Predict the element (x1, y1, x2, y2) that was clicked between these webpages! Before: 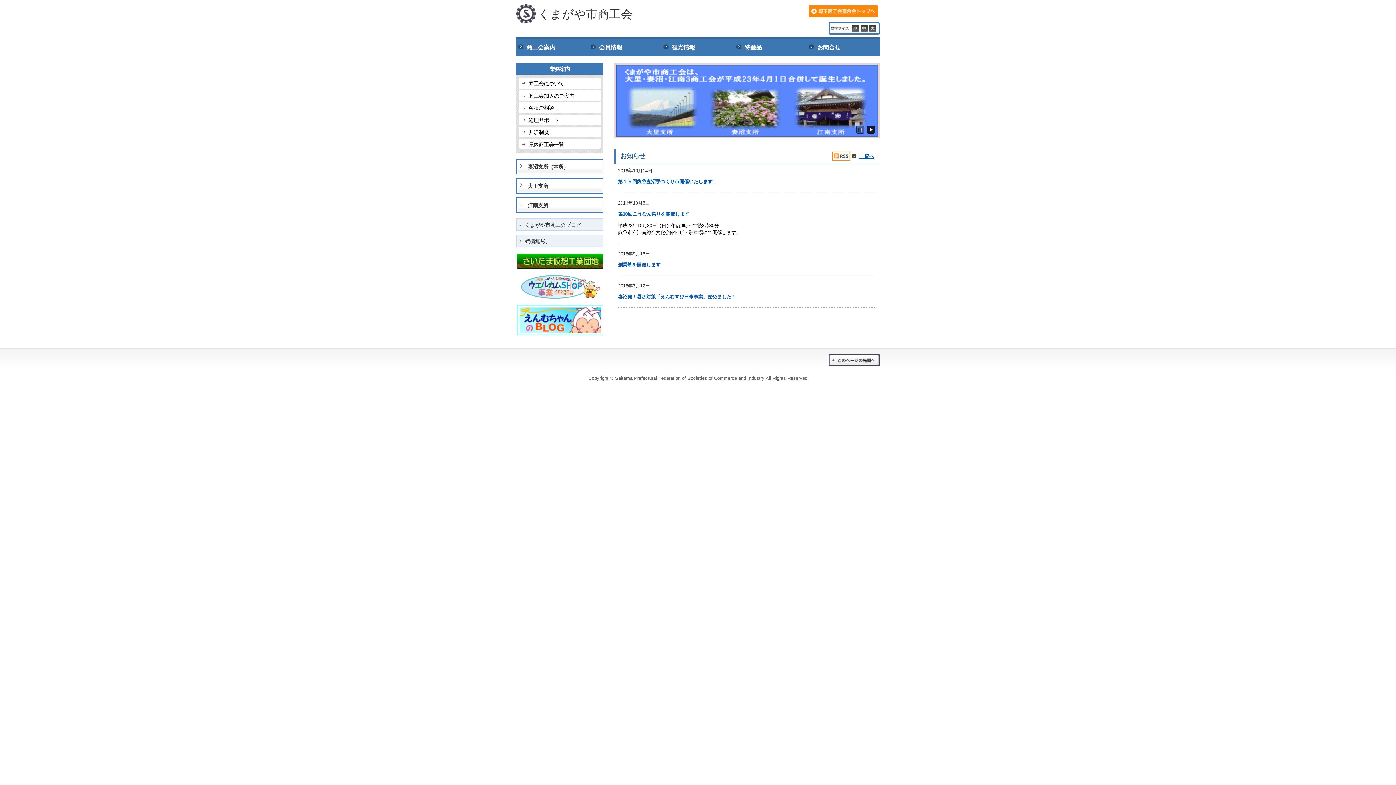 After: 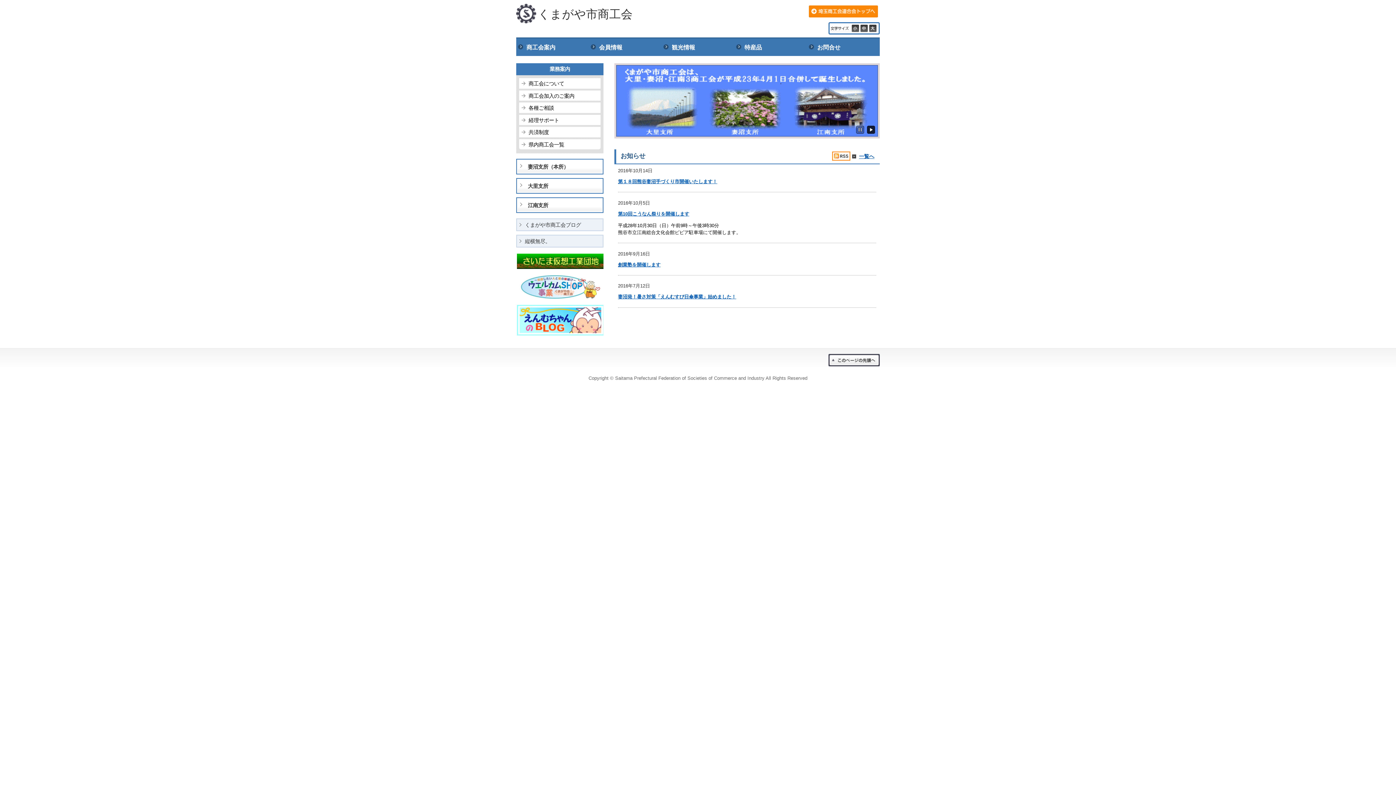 Action: label: くまがや市商工会 bbox: (538, 7, 632, 20)